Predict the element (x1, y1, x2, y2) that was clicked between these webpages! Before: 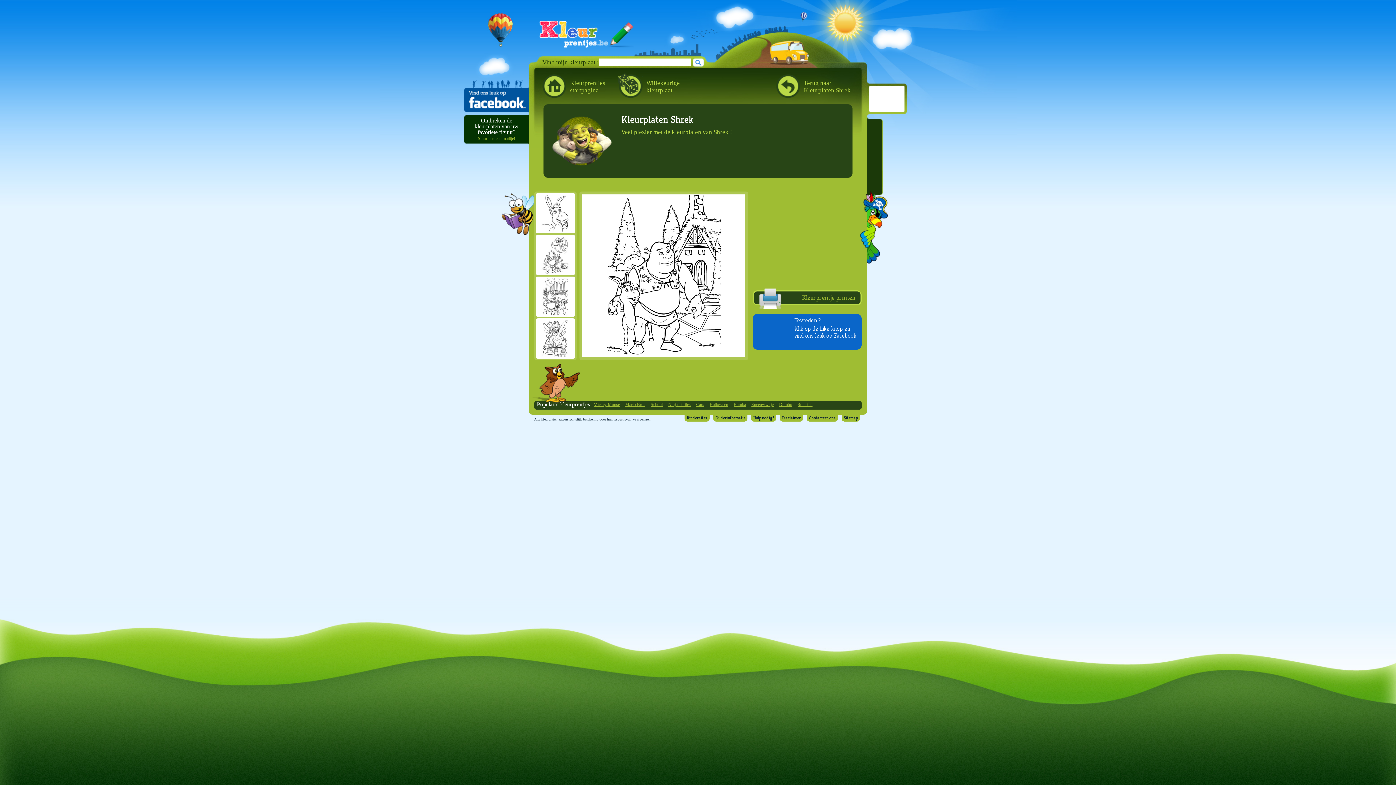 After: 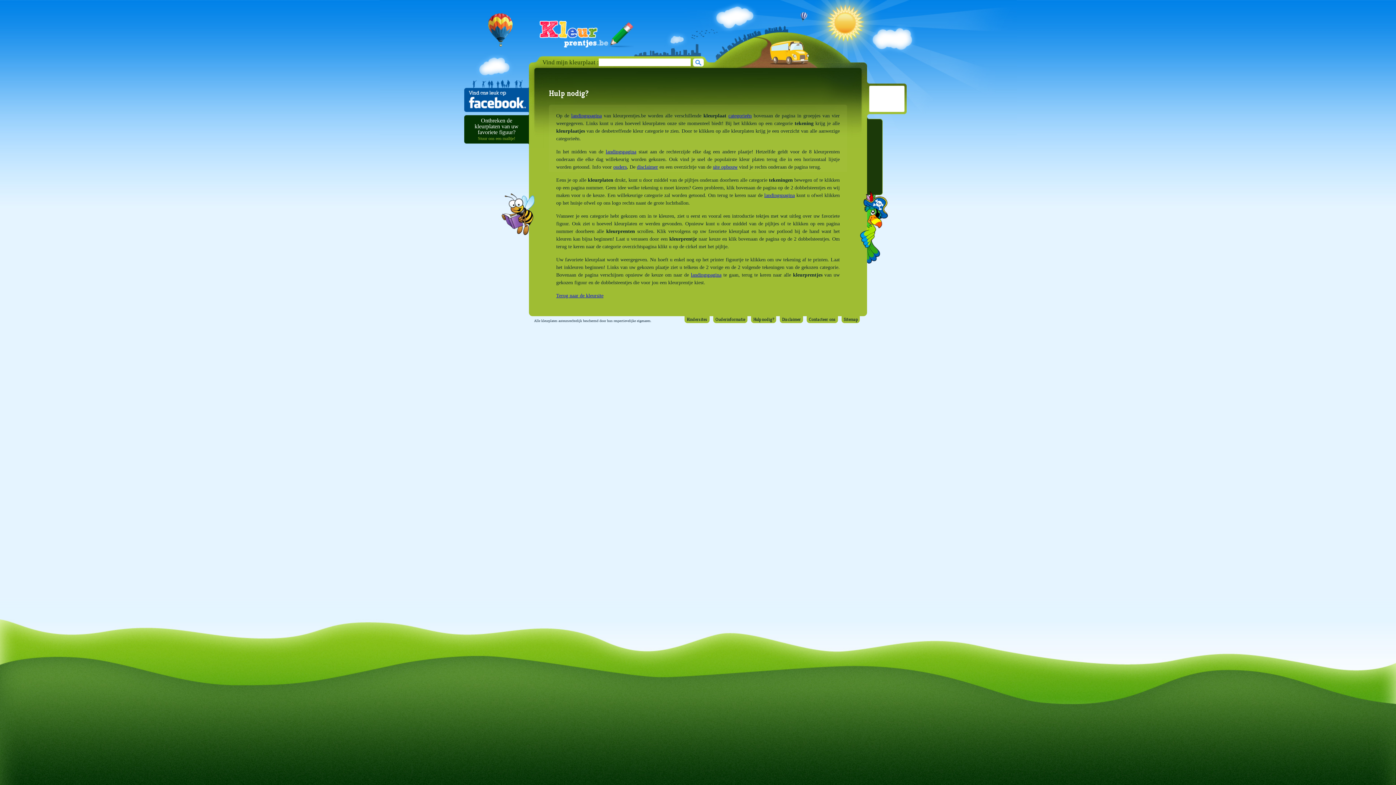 Action: bbox: (751, 414, 776, 421) label: Hulp nodig?